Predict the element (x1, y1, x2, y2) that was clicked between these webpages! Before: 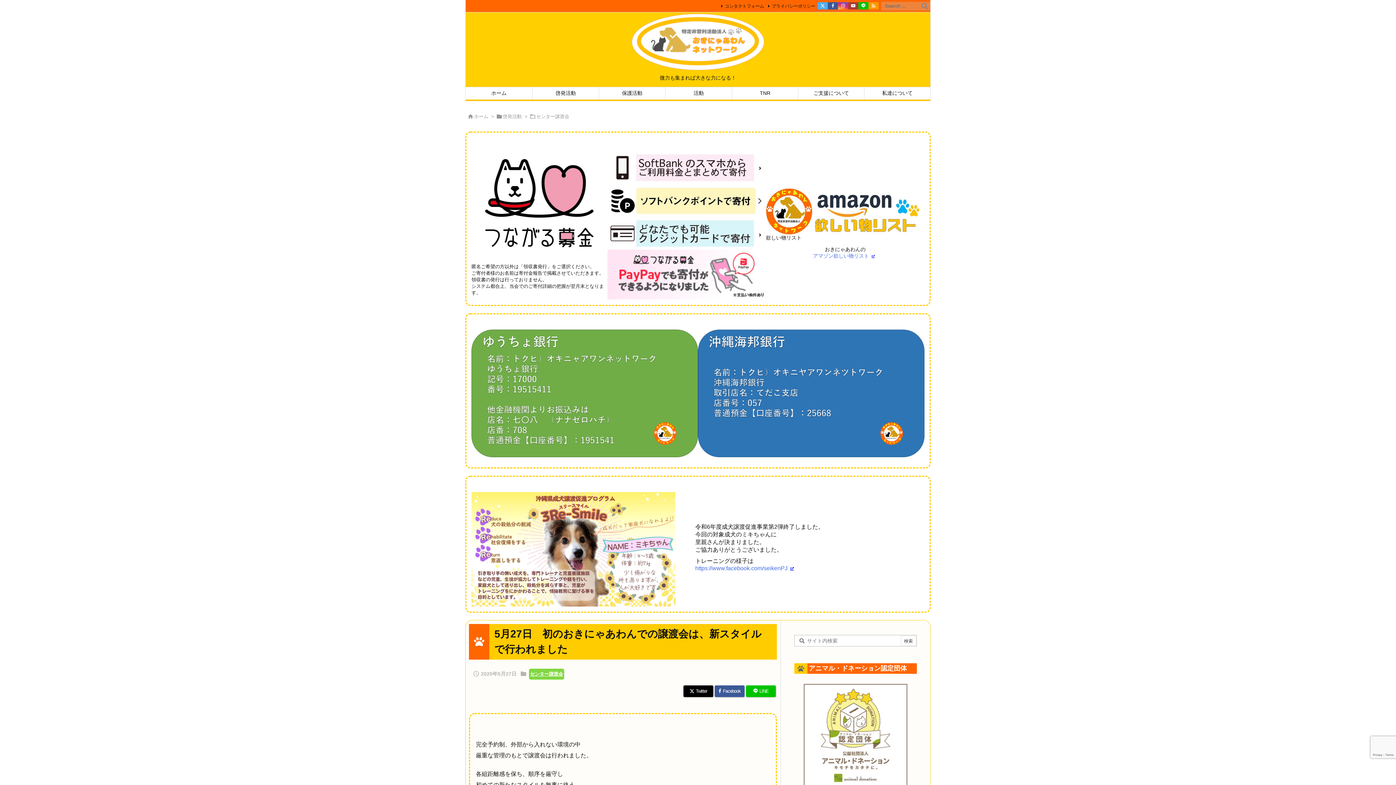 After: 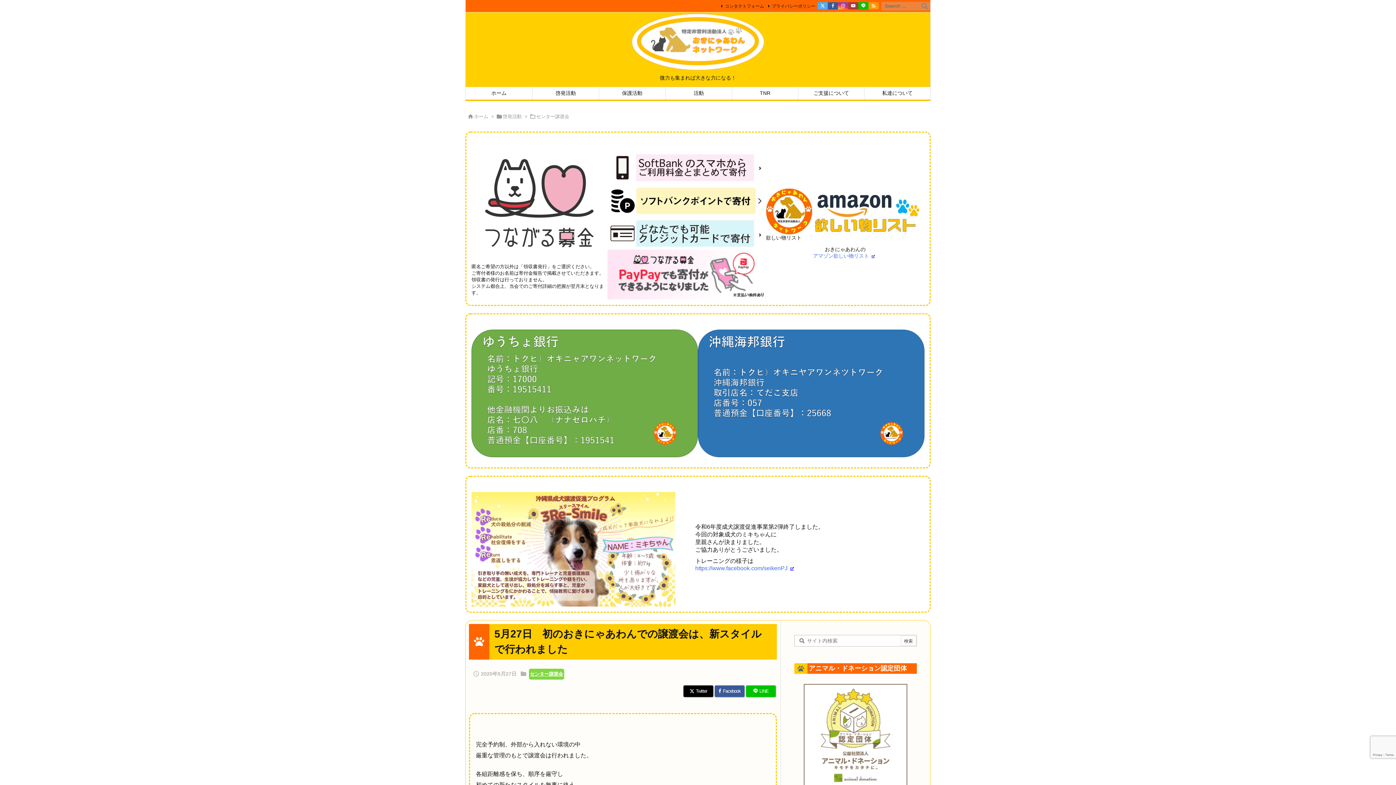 Action: bbox: (471, 148, 607, 258)